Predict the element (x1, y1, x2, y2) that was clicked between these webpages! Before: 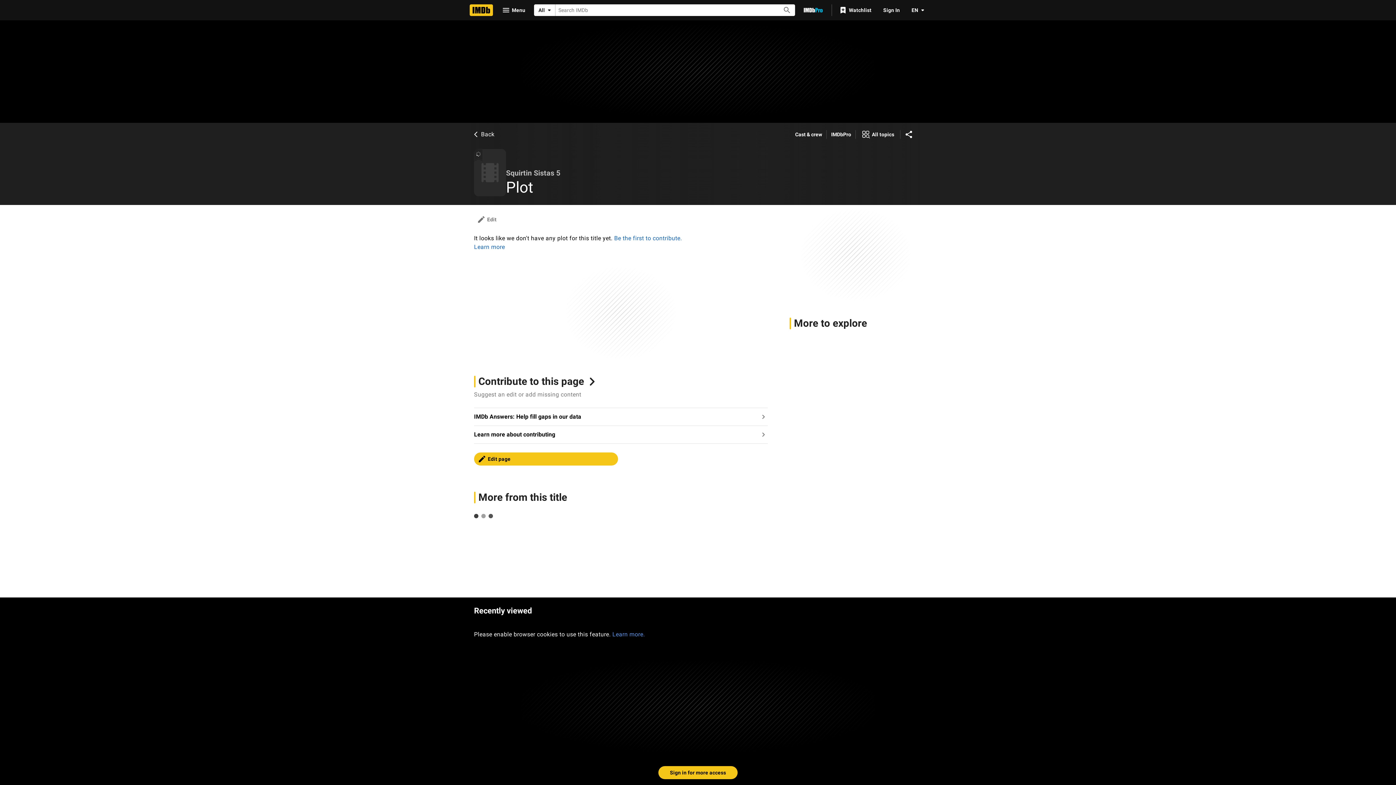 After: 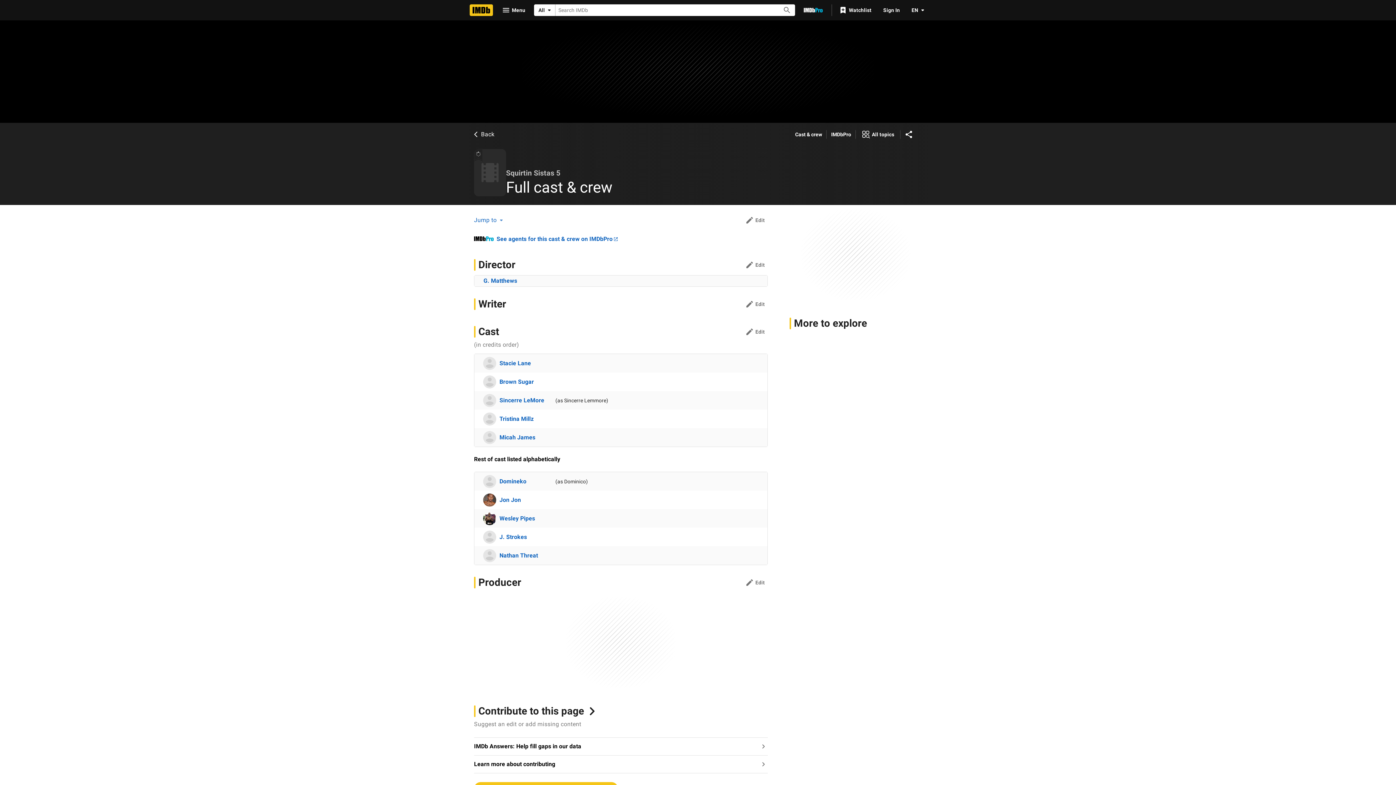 Action: bbox: (795, 130, 822, 138) label: Cast & crew